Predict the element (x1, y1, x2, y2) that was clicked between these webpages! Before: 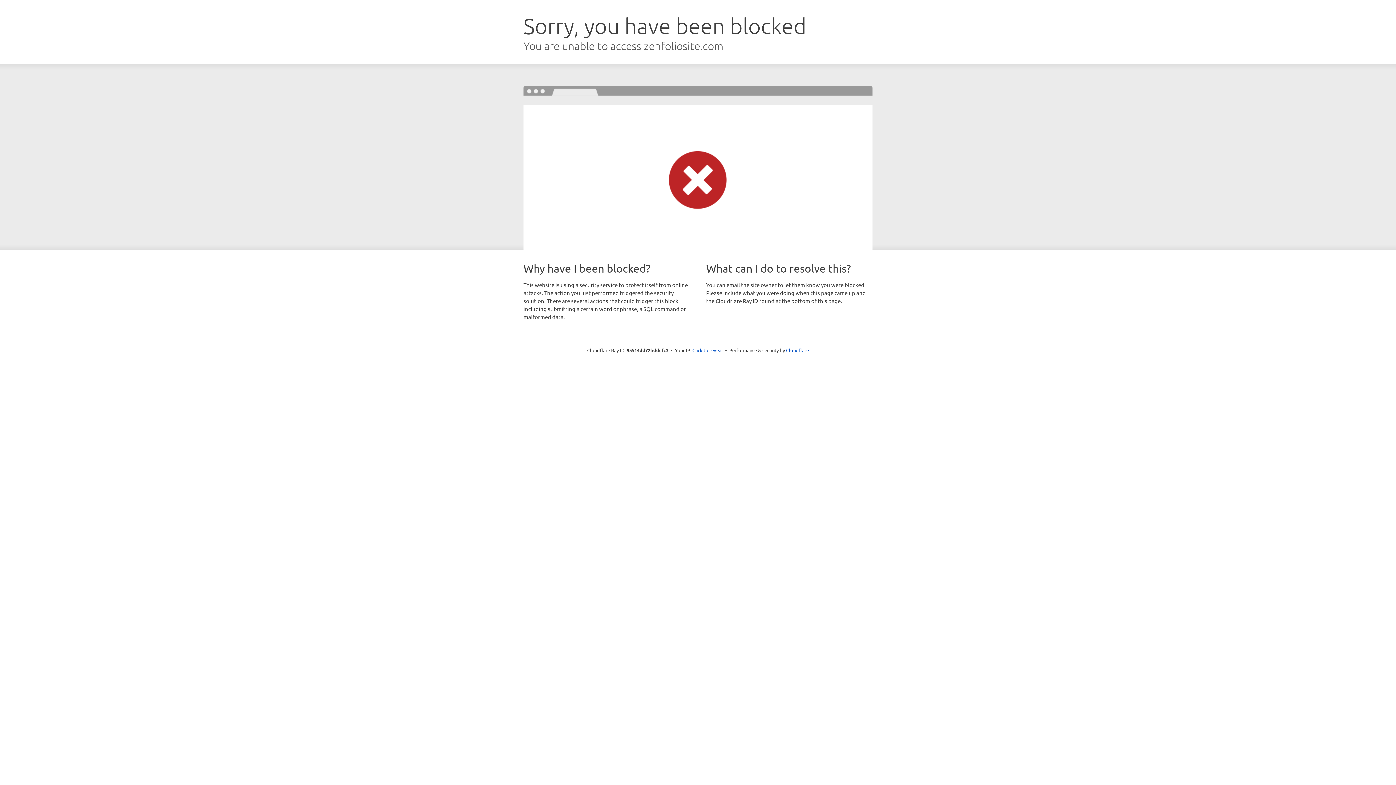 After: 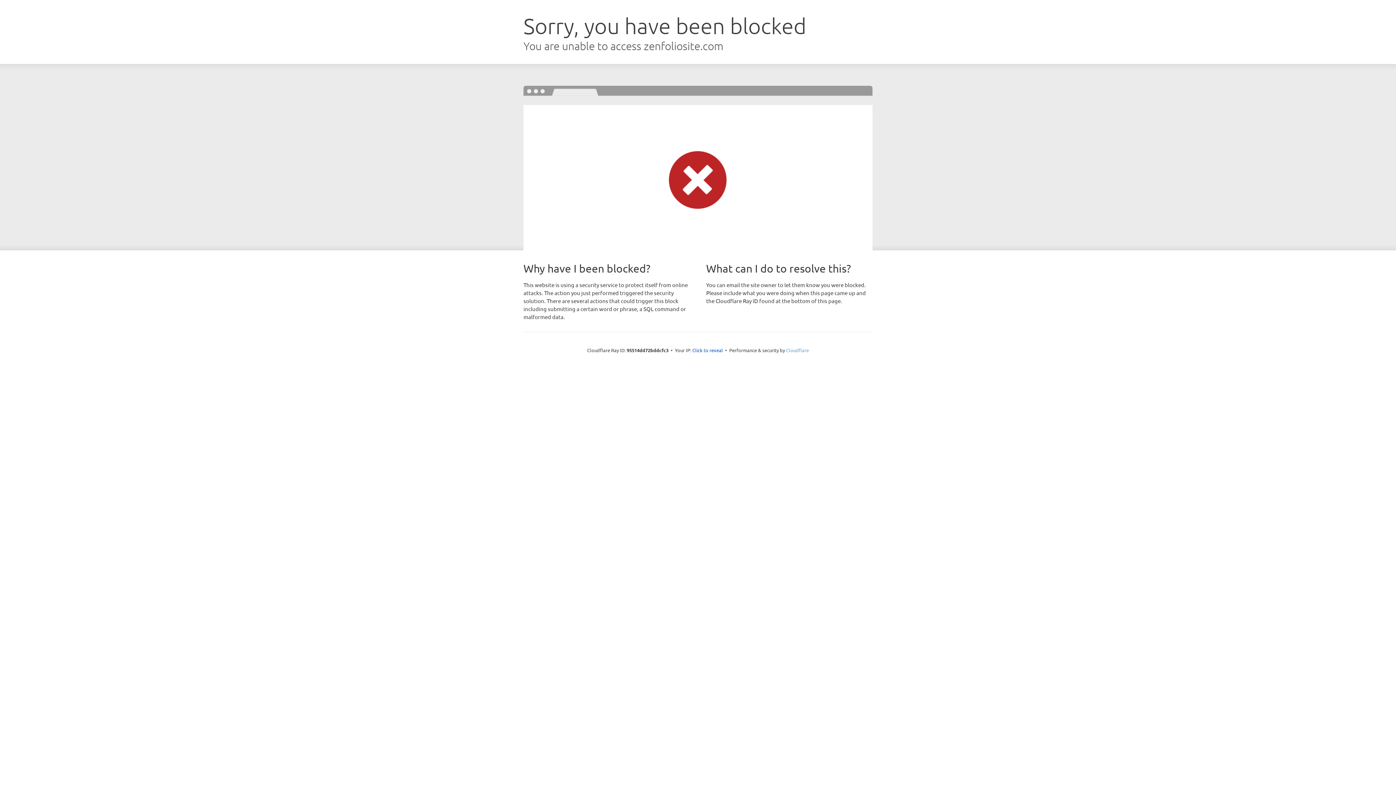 Action: bbox: (786, 347, 809, 353) label: Cloudflare